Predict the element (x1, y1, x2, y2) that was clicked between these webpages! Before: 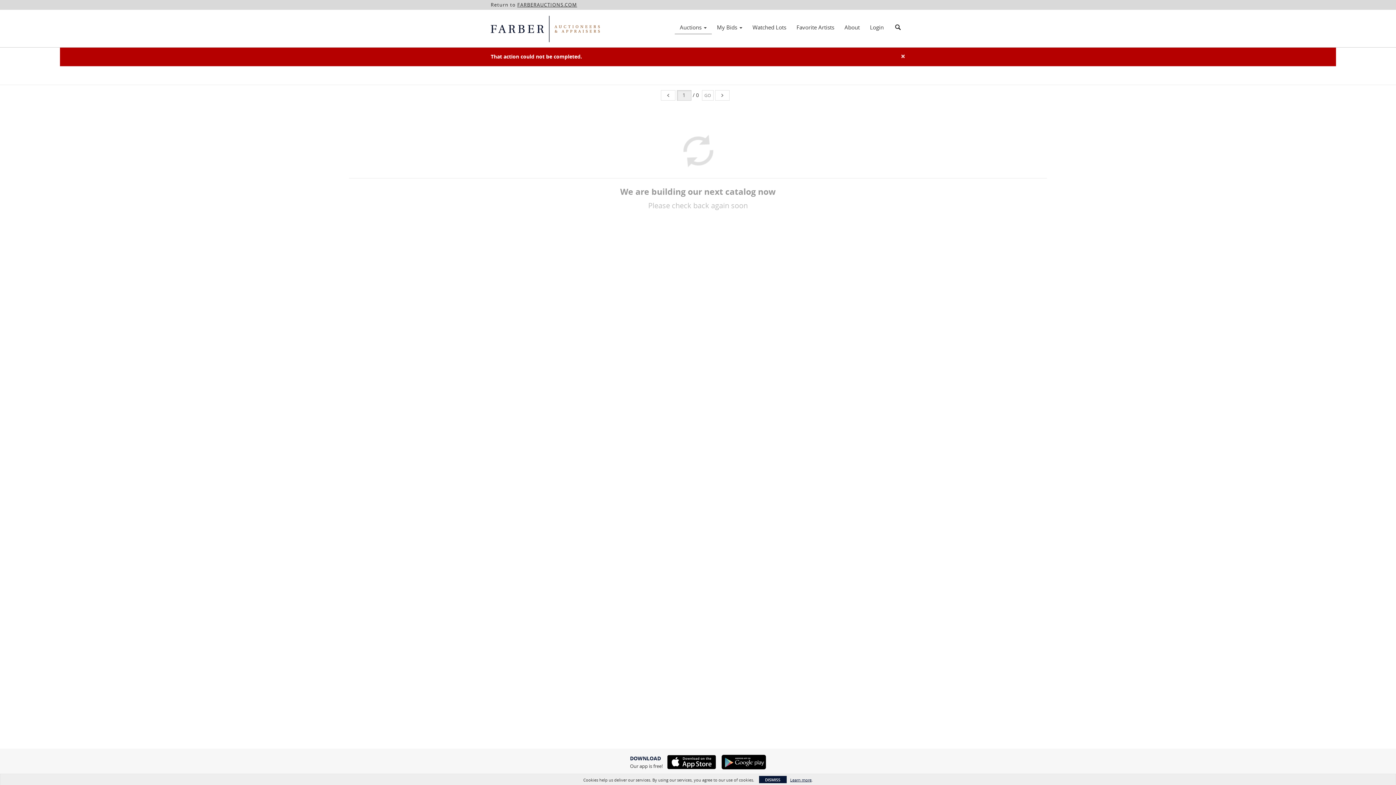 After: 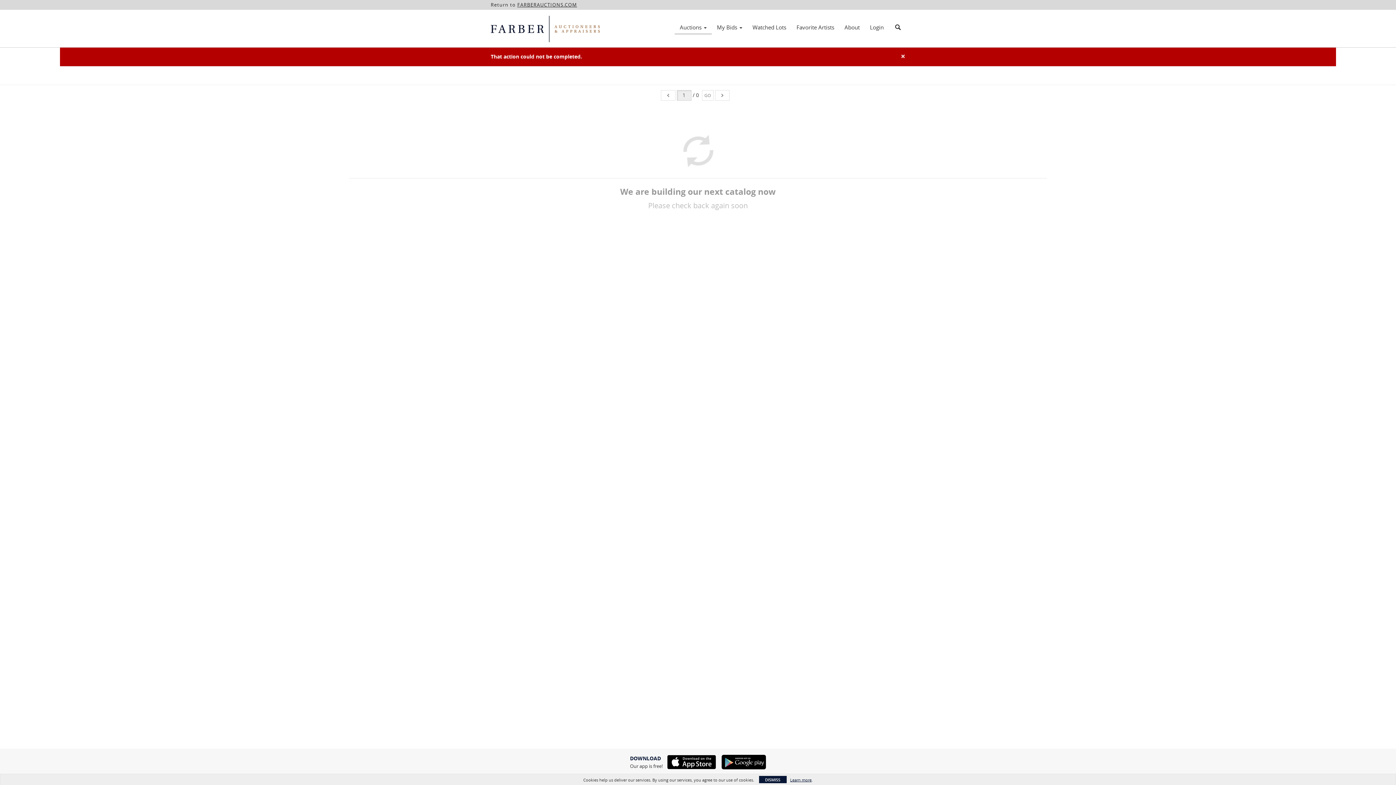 Action: bbox: (717, 755, 766, 769)